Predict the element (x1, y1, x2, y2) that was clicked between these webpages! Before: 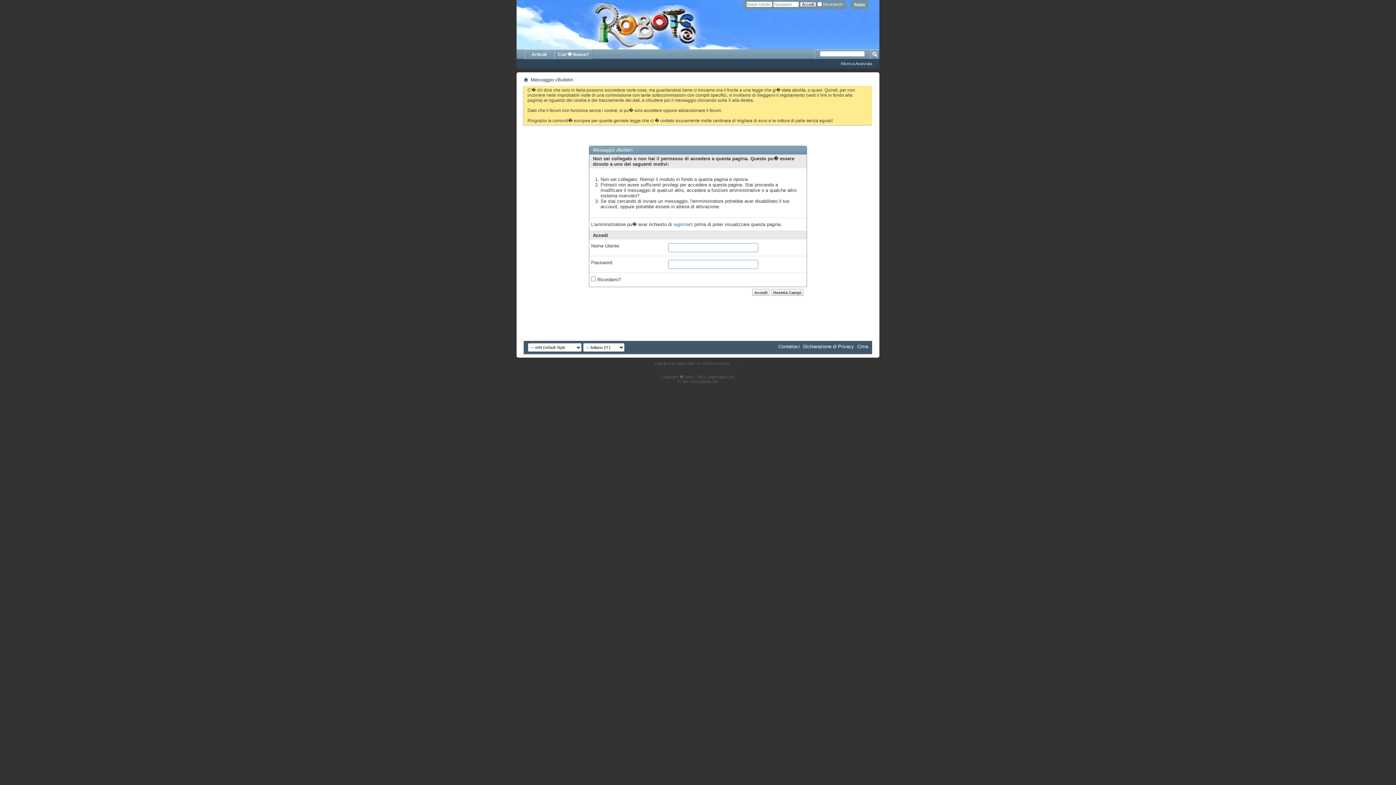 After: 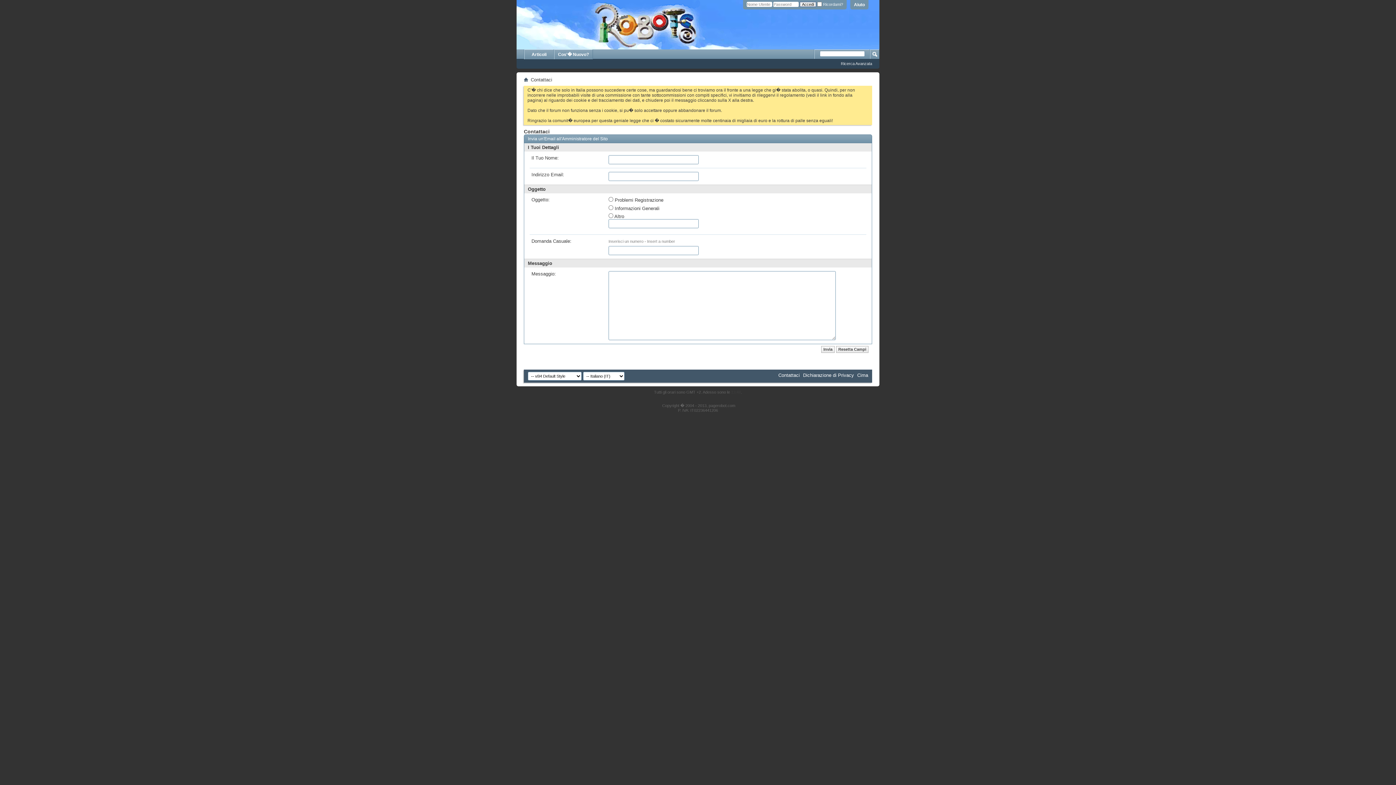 Action: bbox: (778, 344, 800, 349) label: Contattaci